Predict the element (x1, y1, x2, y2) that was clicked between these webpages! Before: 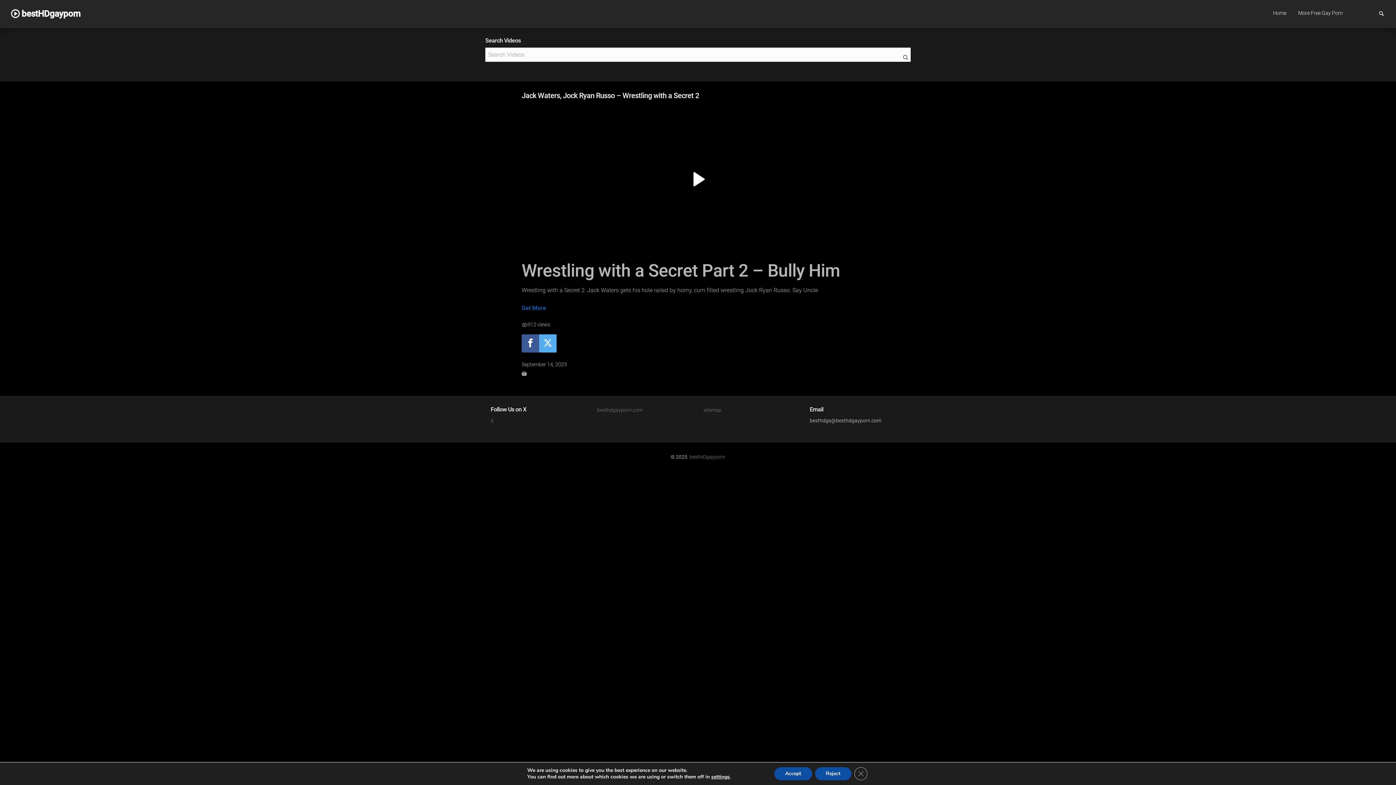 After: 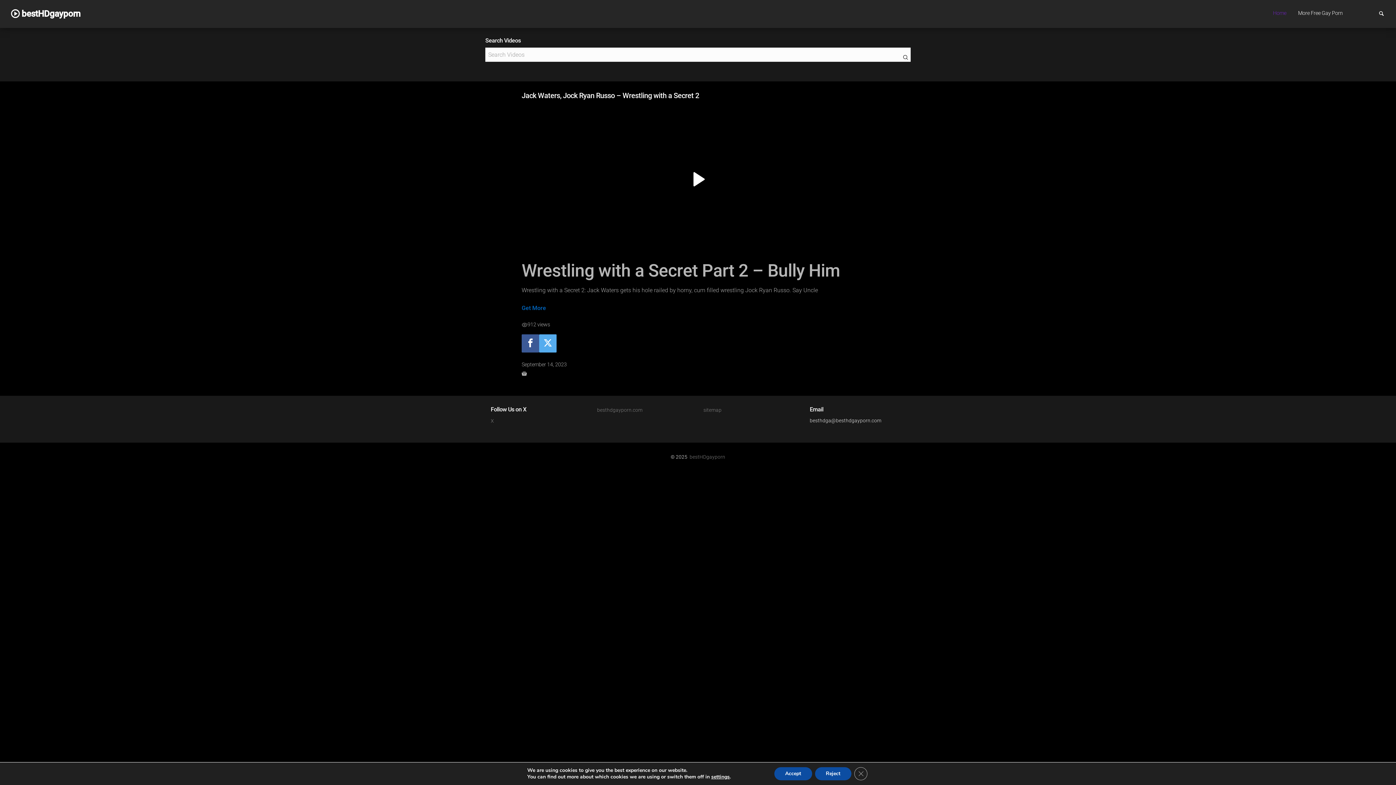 Action: bbox: (1267, 7, 1292, 19) label: Home